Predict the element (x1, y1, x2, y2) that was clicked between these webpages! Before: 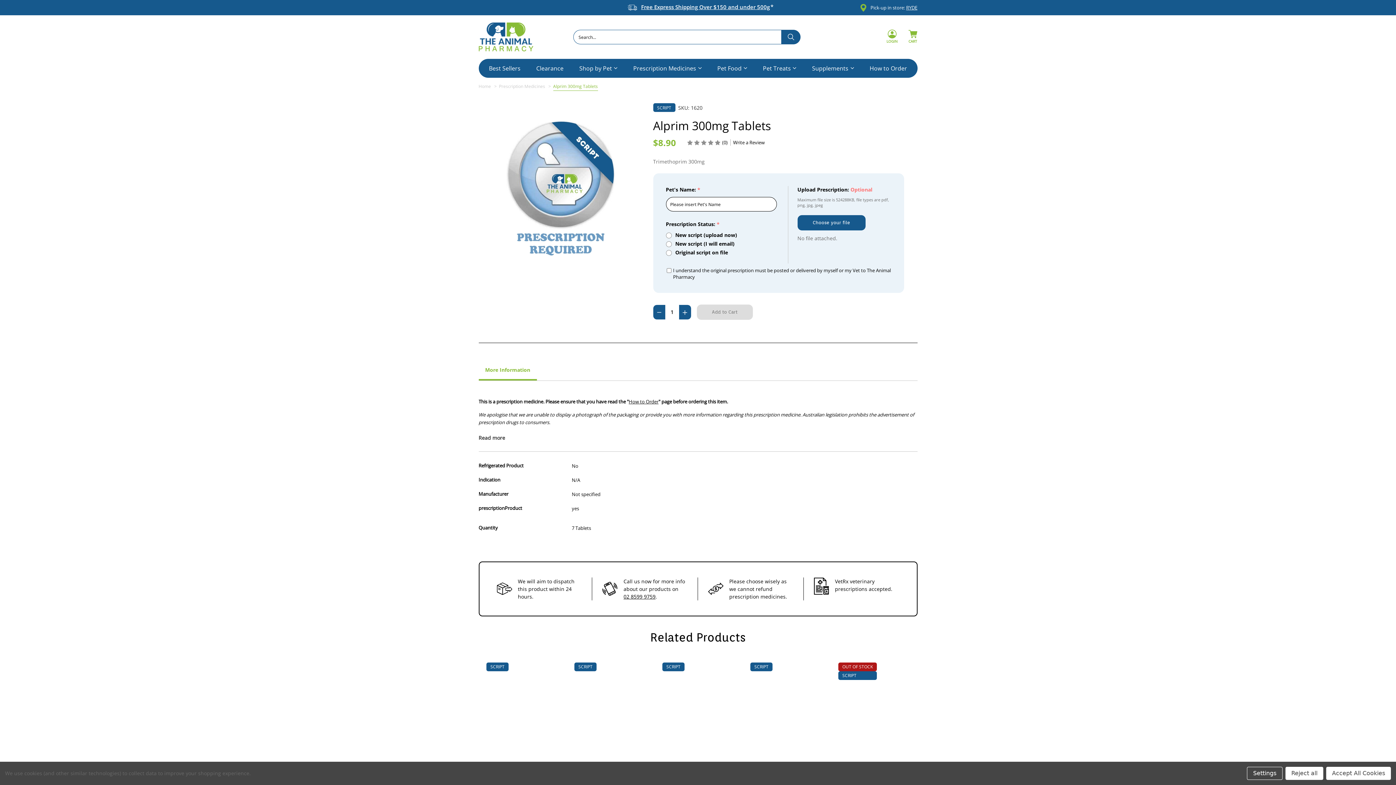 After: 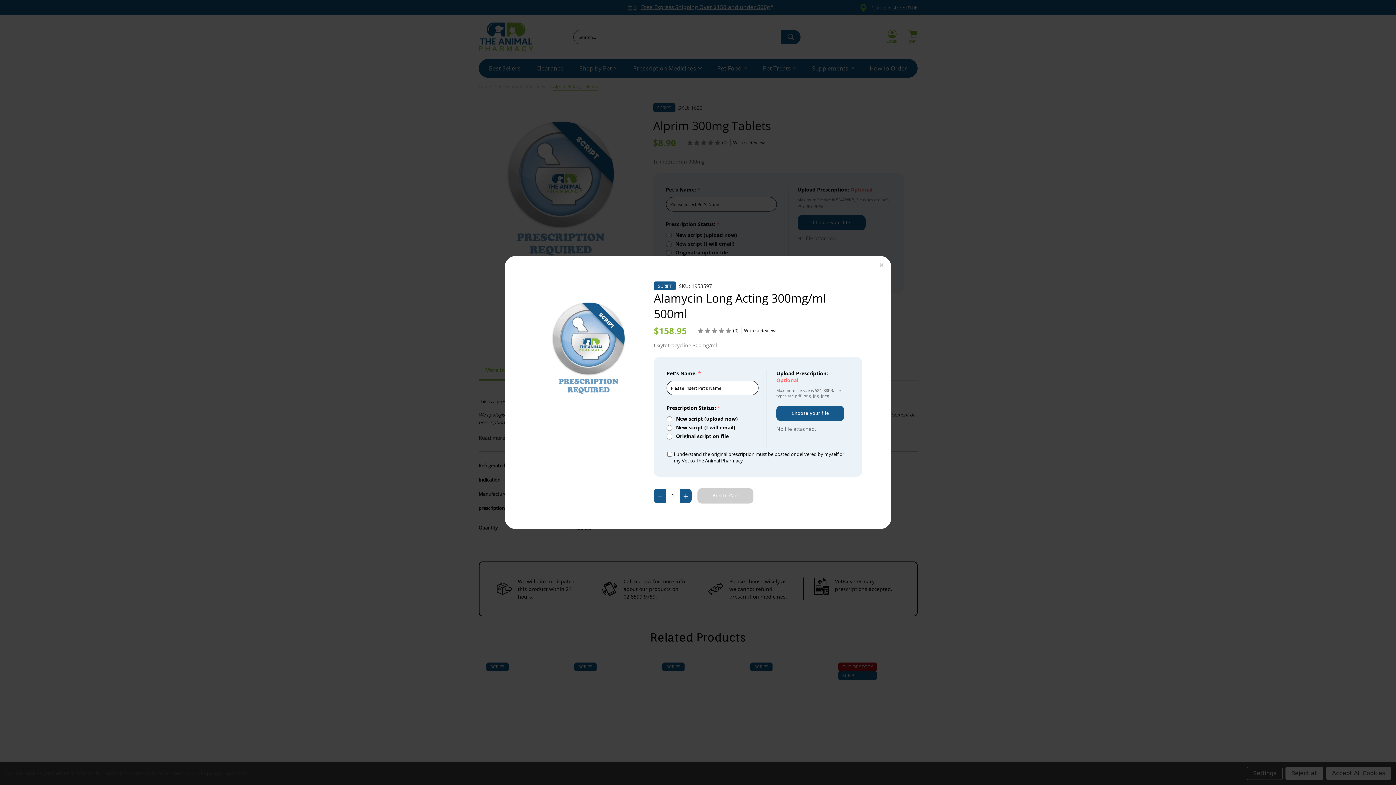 Action: label: Quickview bbox: (584, 690, 637, 704)